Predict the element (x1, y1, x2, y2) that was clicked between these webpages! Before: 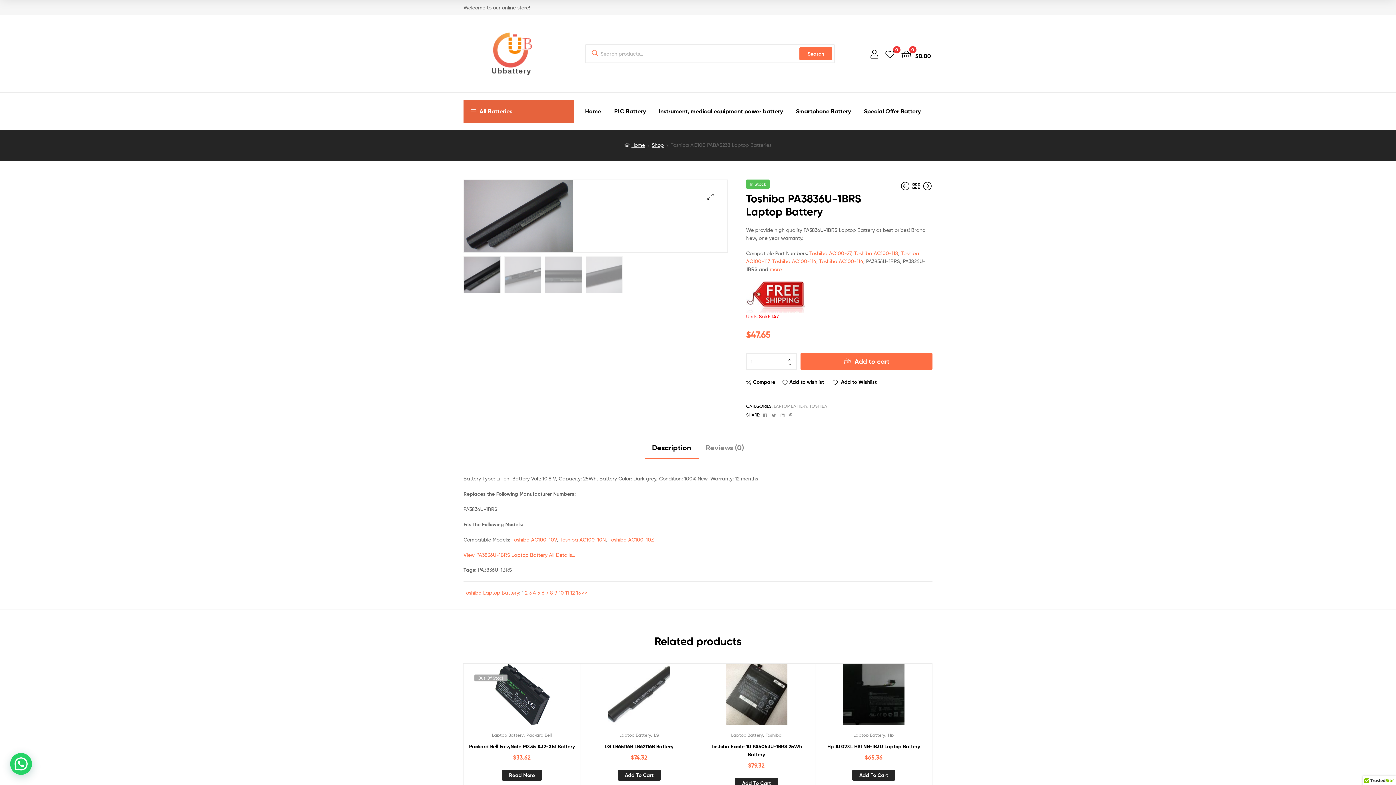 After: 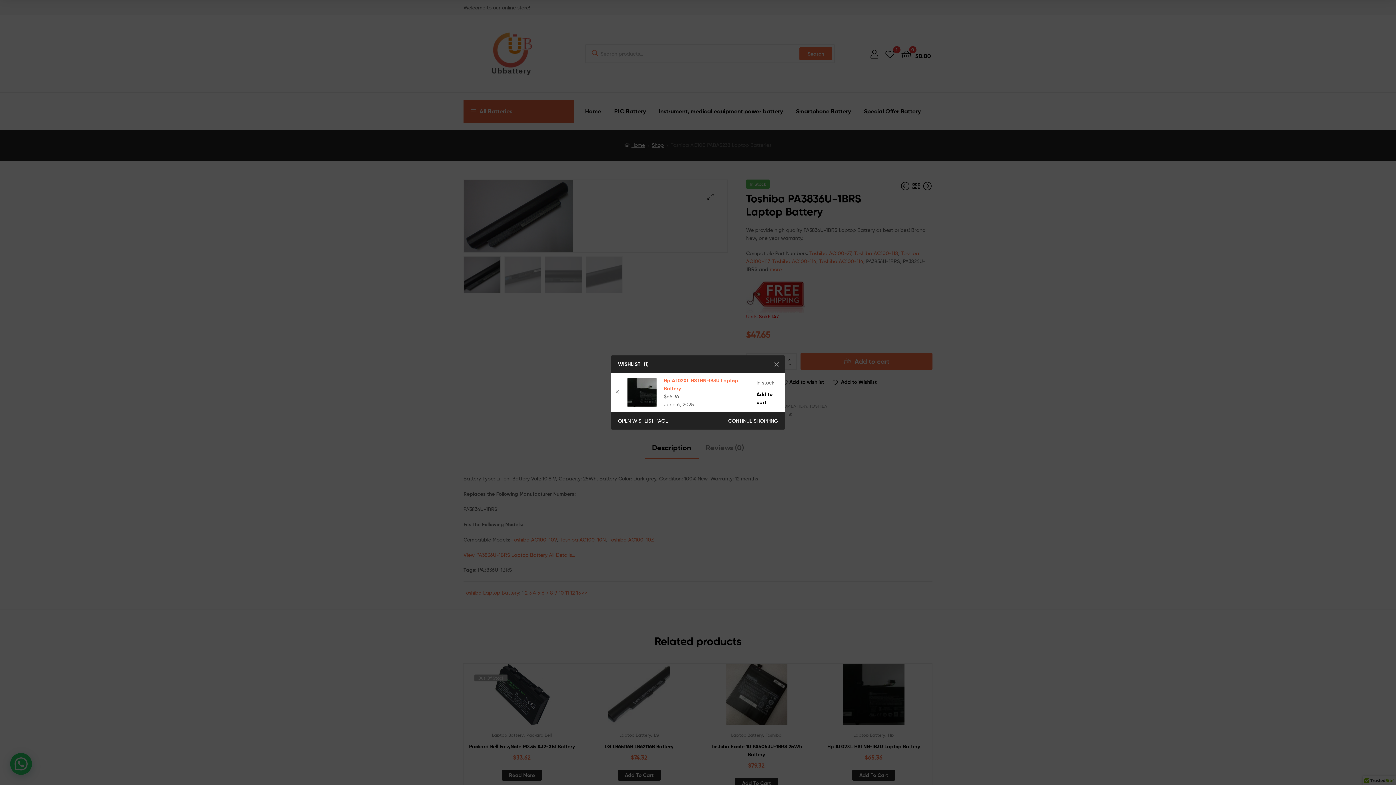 Action: label: Add to wishlist bbox: (855, 688, 873, 707)